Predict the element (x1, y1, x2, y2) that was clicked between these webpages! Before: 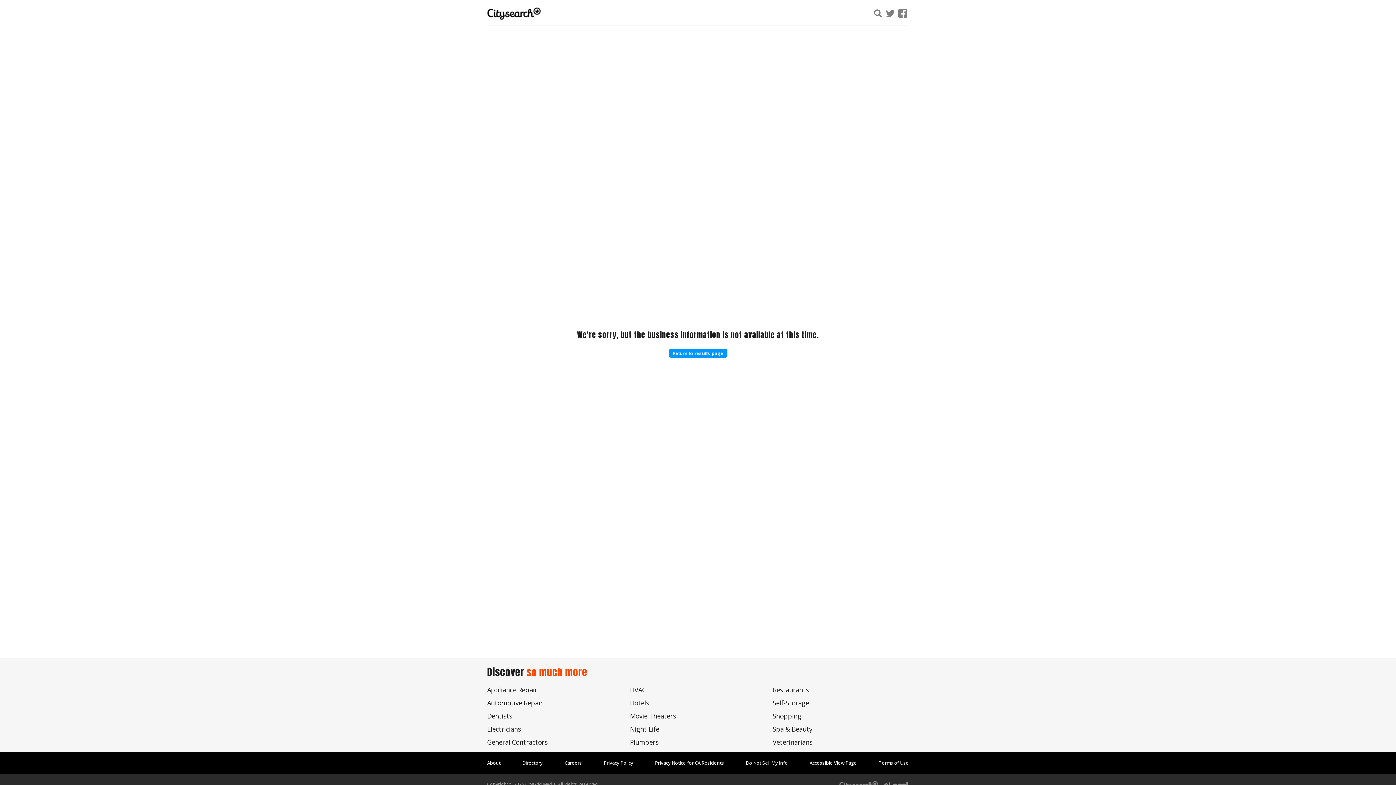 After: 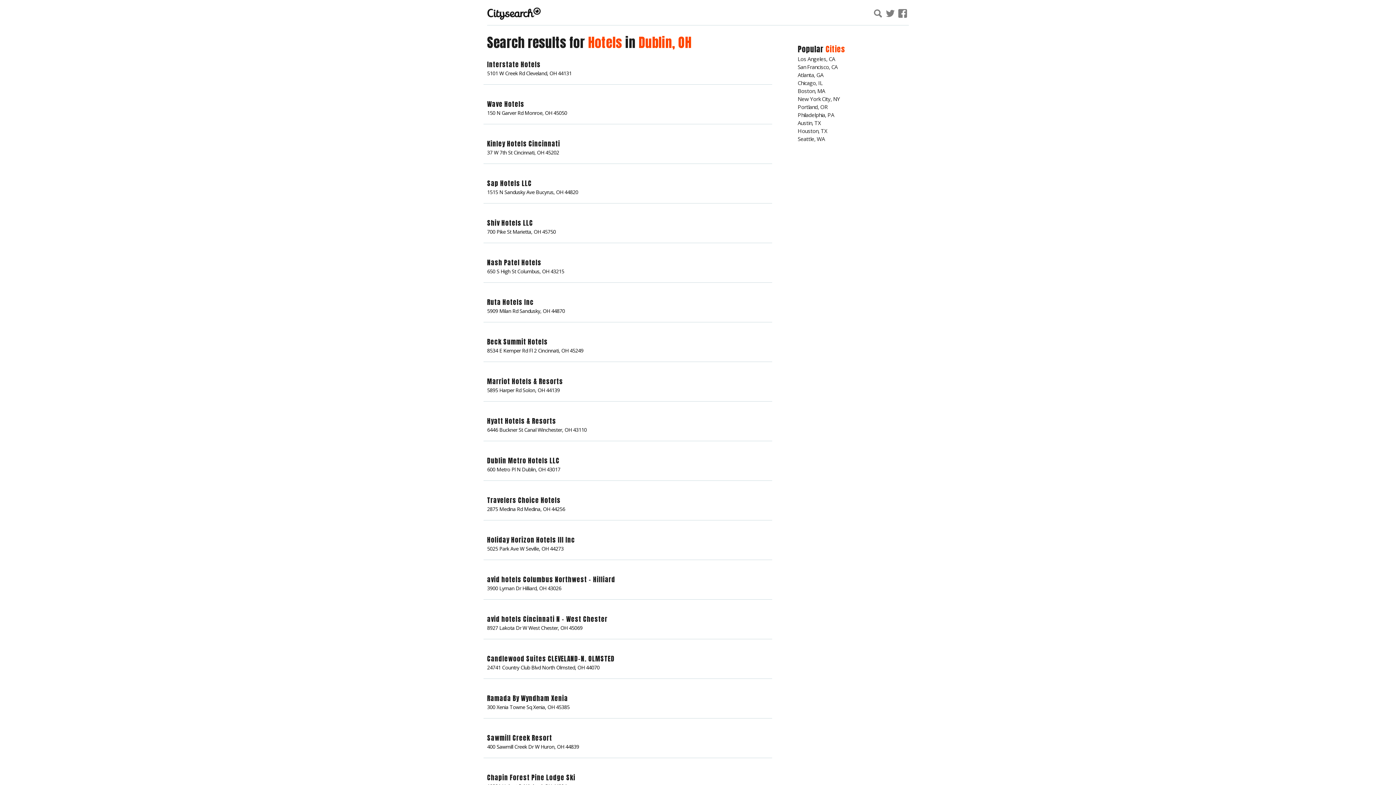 Action: bbox: (630, 698, 649, 707) label: Hotels